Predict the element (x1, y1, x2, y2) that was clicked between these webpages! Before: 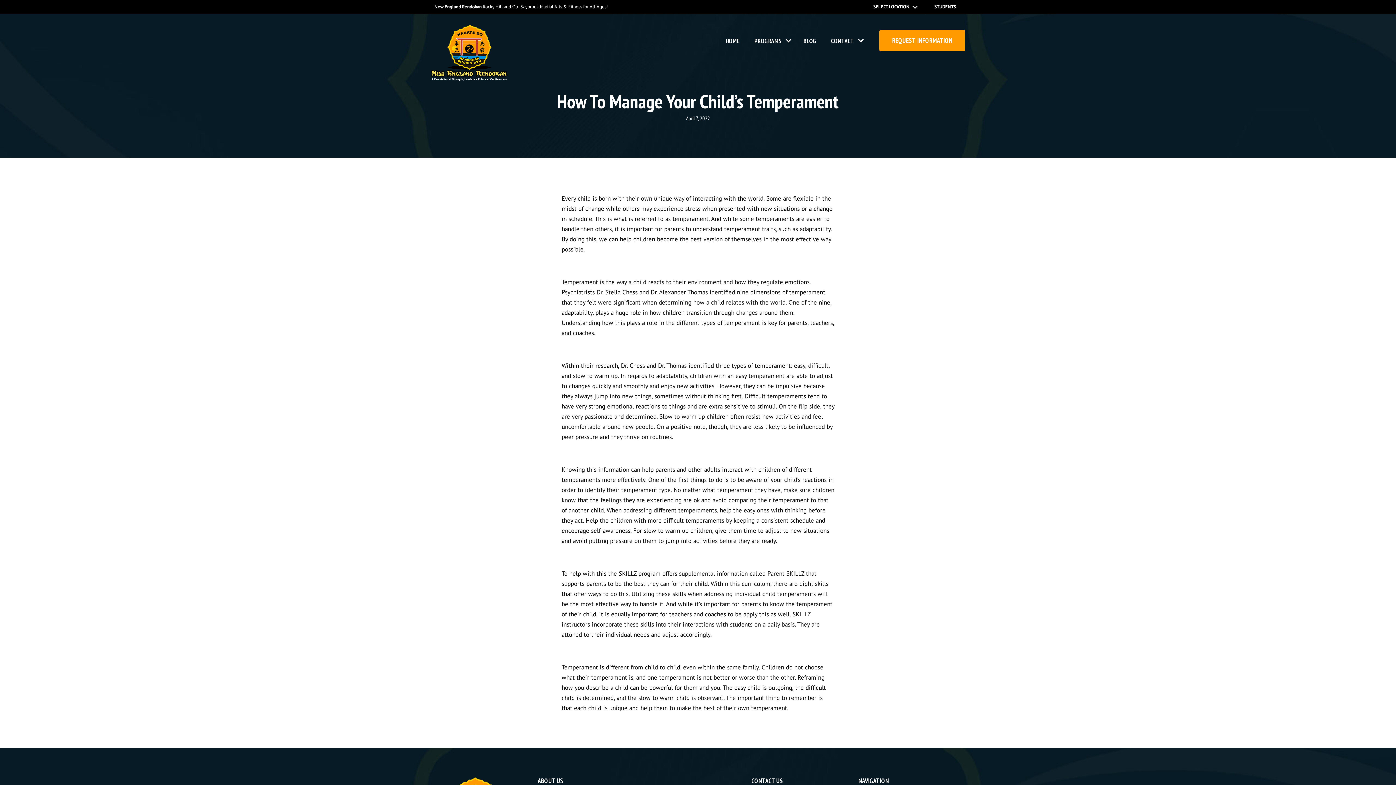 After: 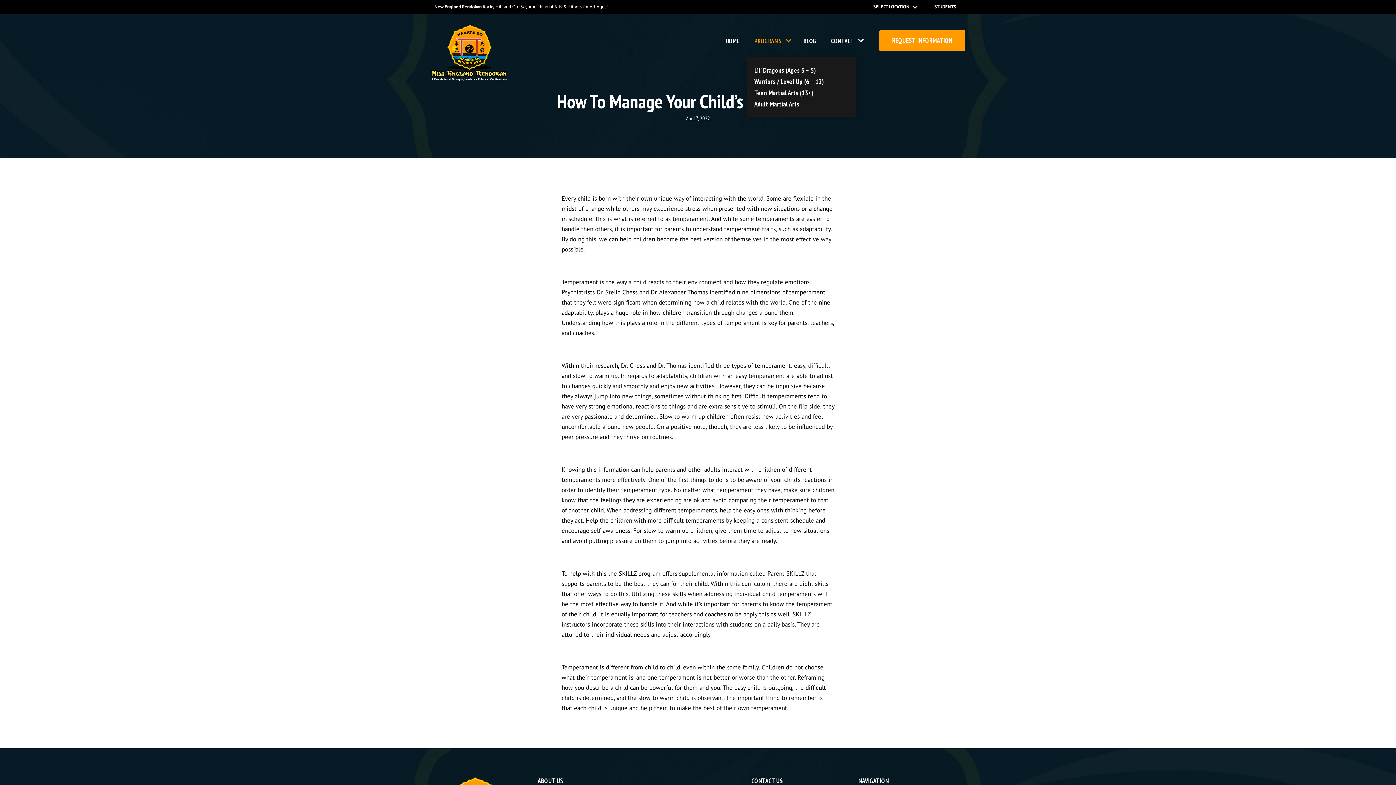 Action: label: PROGRAMS bbox: (747, 24, 789, 56)